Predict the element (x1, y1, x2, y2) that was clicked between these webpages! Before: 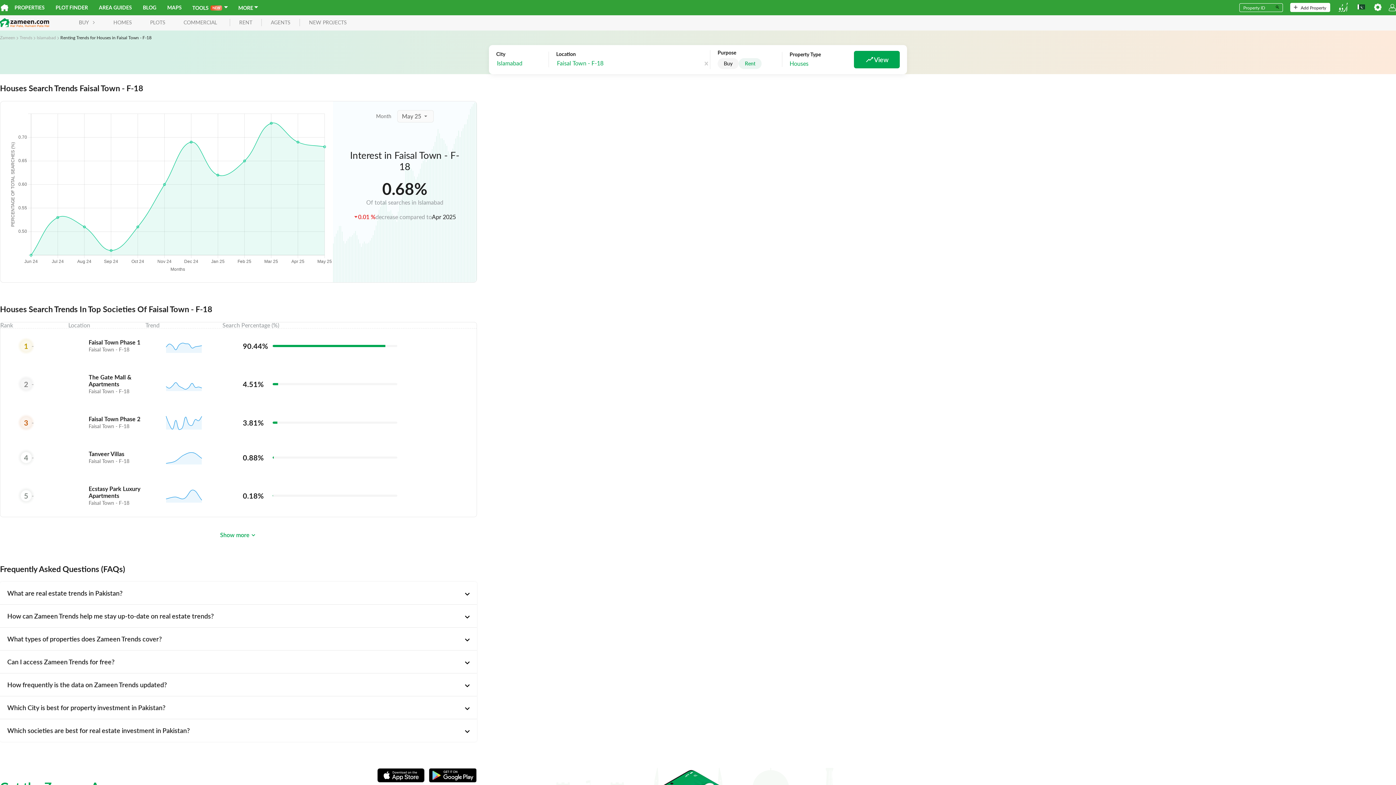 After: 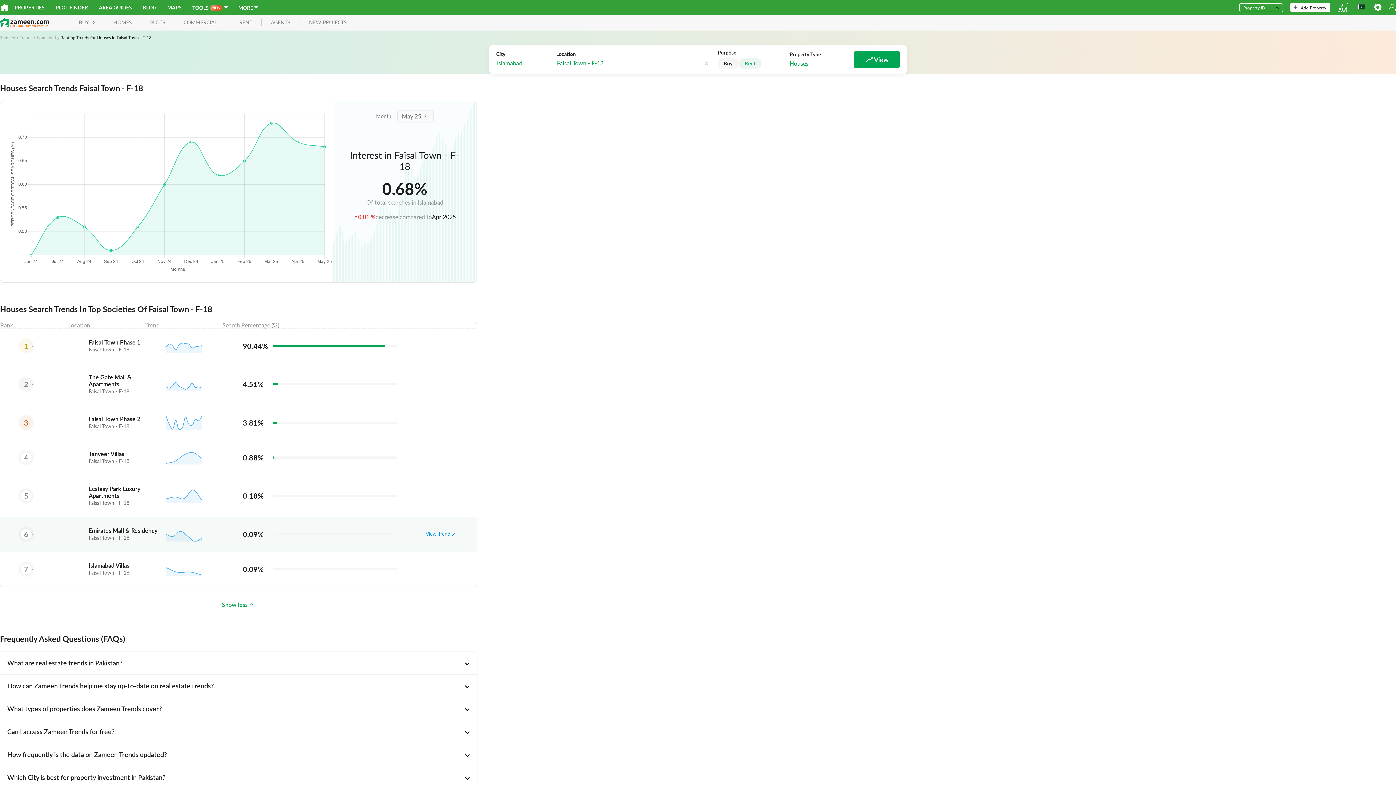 Action: label: Show more bbox: (209, 527, 267, 542)